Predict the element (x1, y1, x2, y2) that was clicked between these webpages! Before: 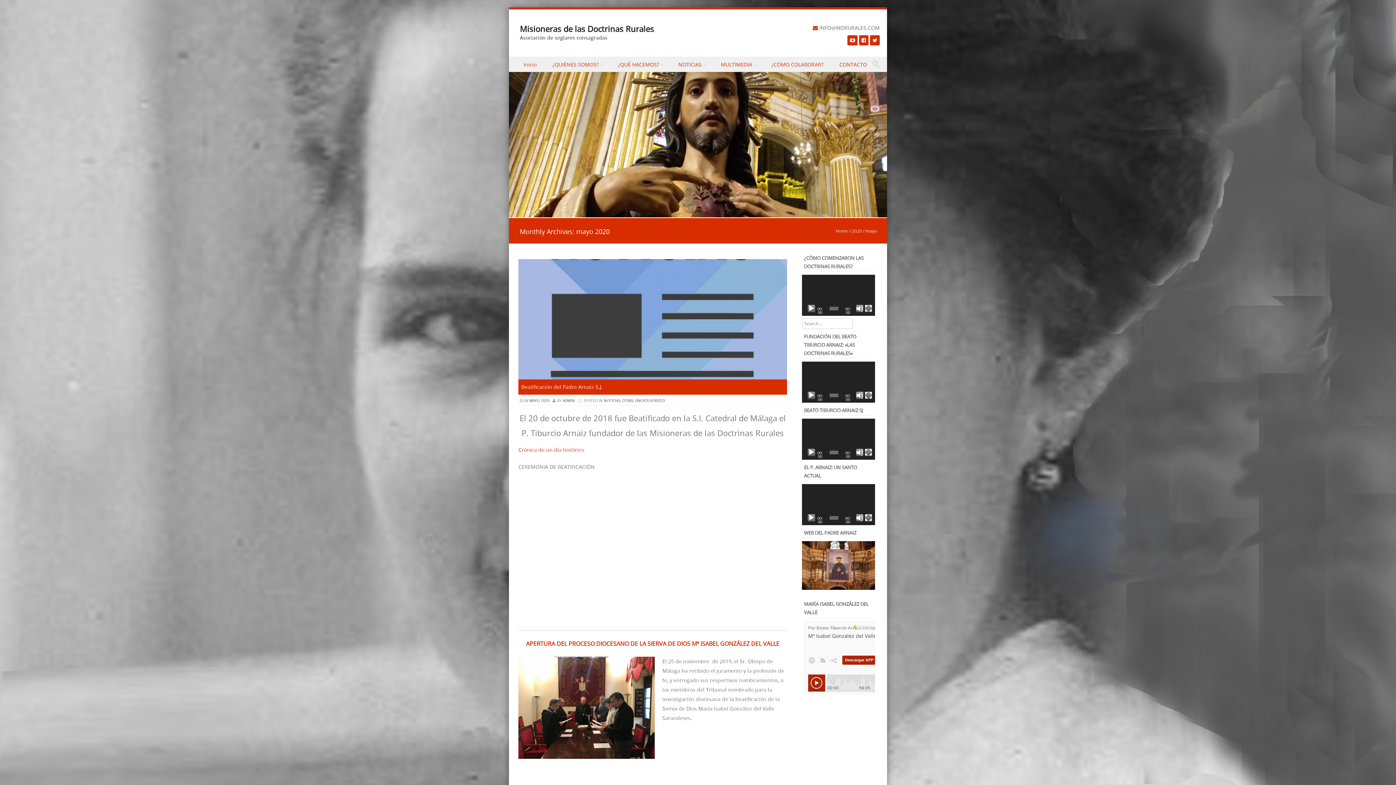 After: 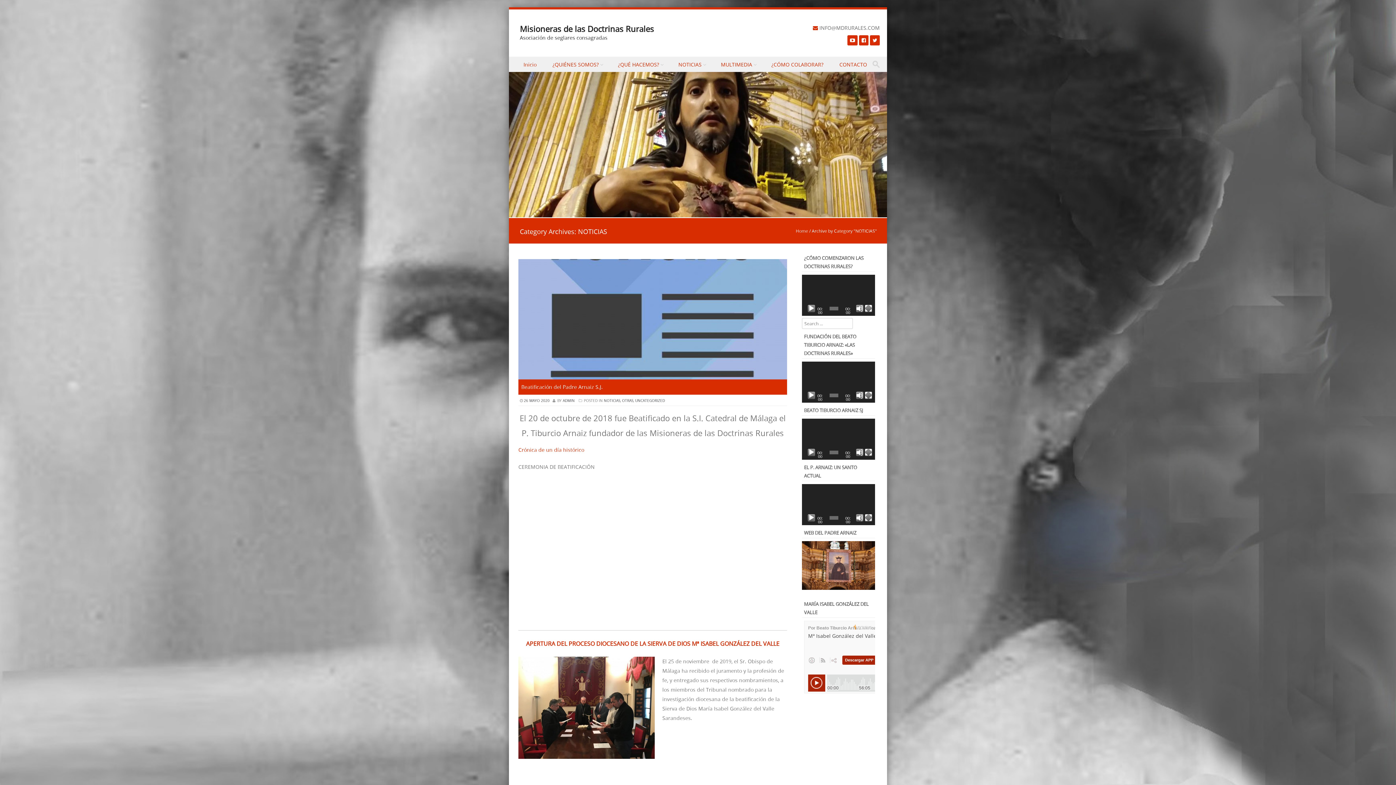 Action: bbox: (604, 398, 620, 403) label: NOTICIAS